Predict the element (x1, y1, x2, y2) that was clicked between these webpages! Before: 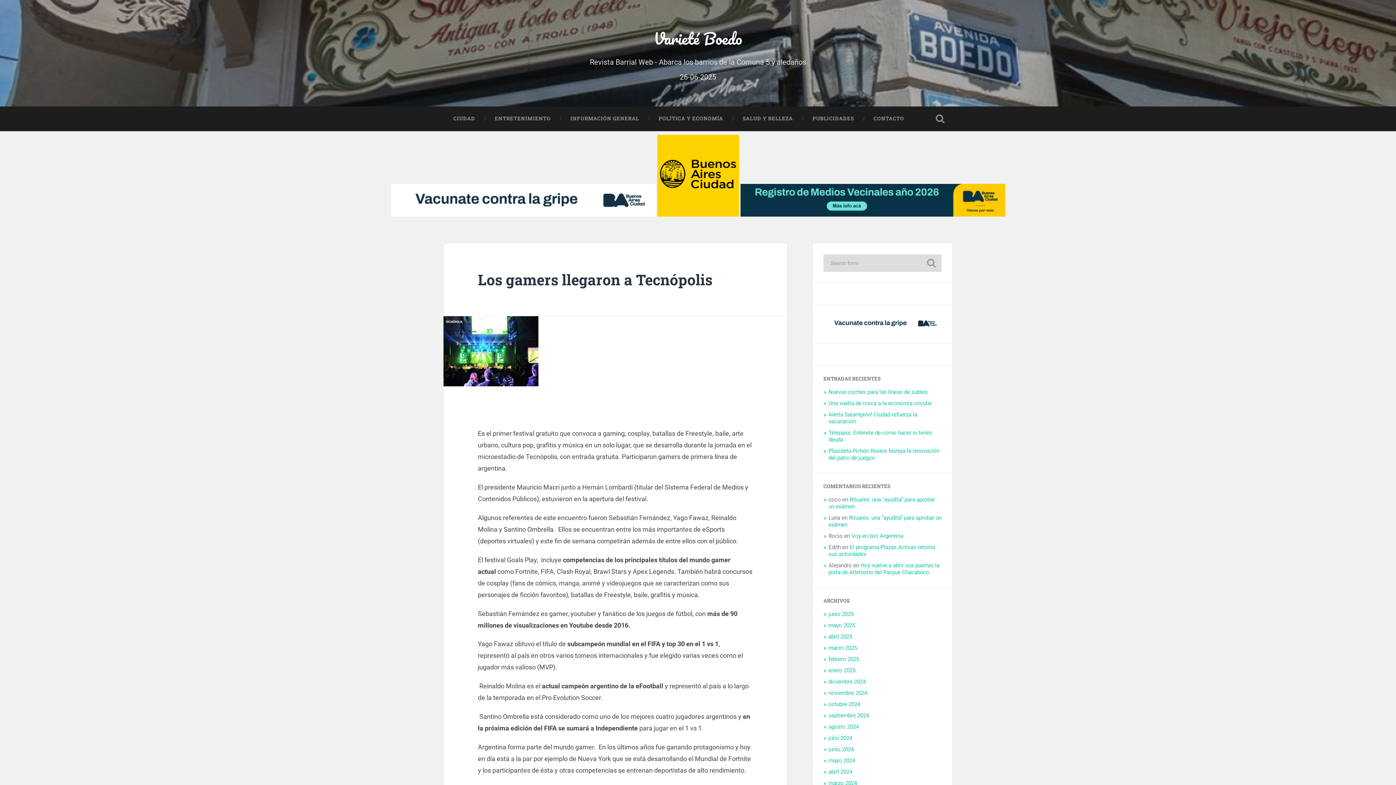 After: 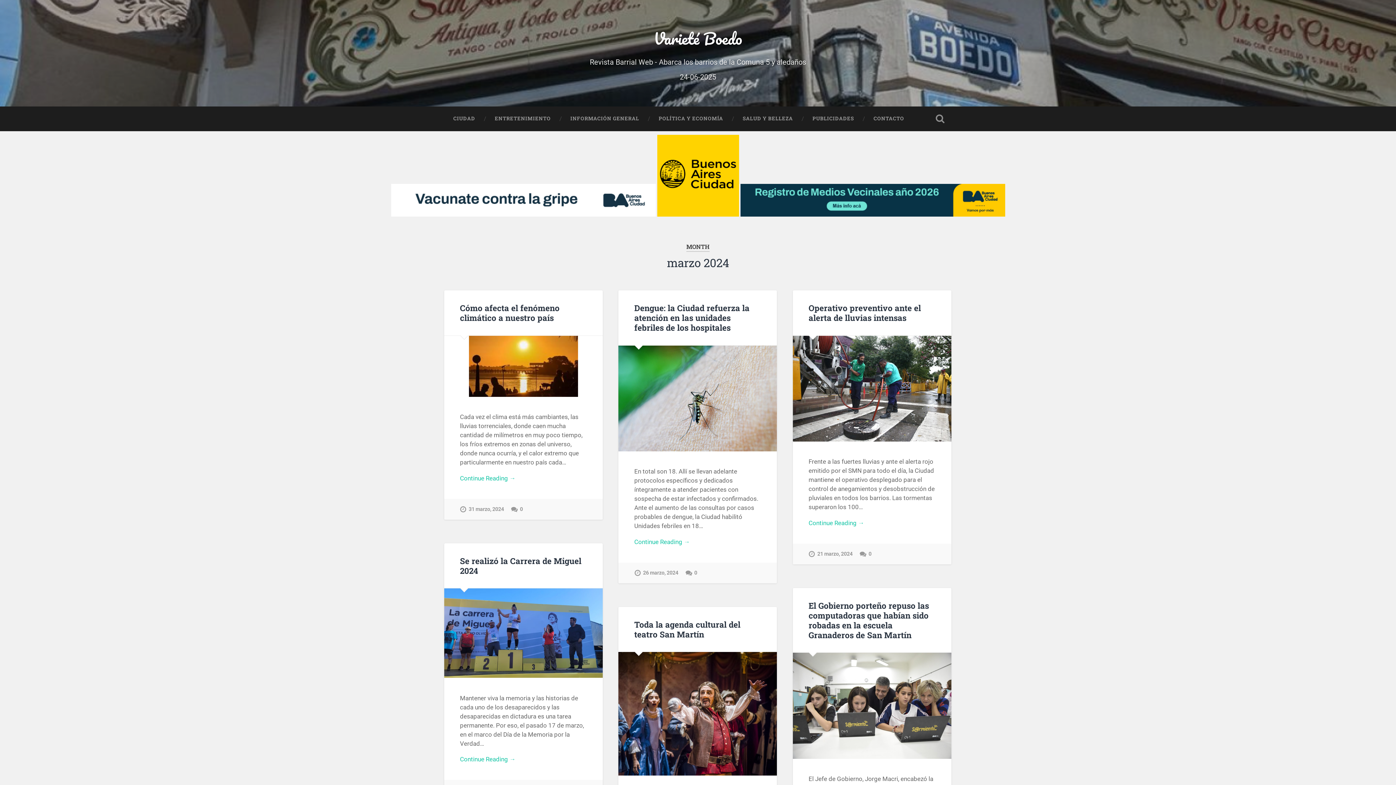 Action: bbox: (828, 780, 857, 786) label: marzo 2024